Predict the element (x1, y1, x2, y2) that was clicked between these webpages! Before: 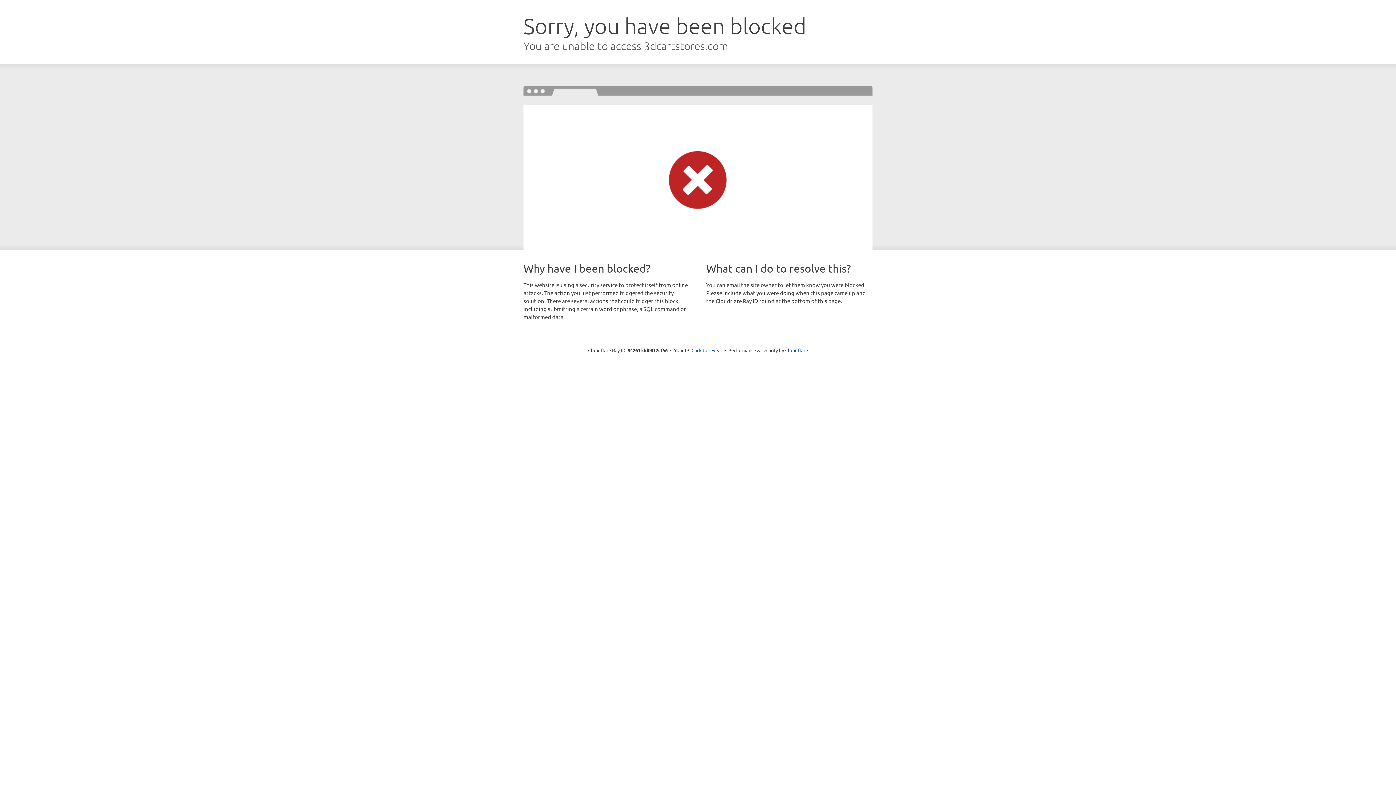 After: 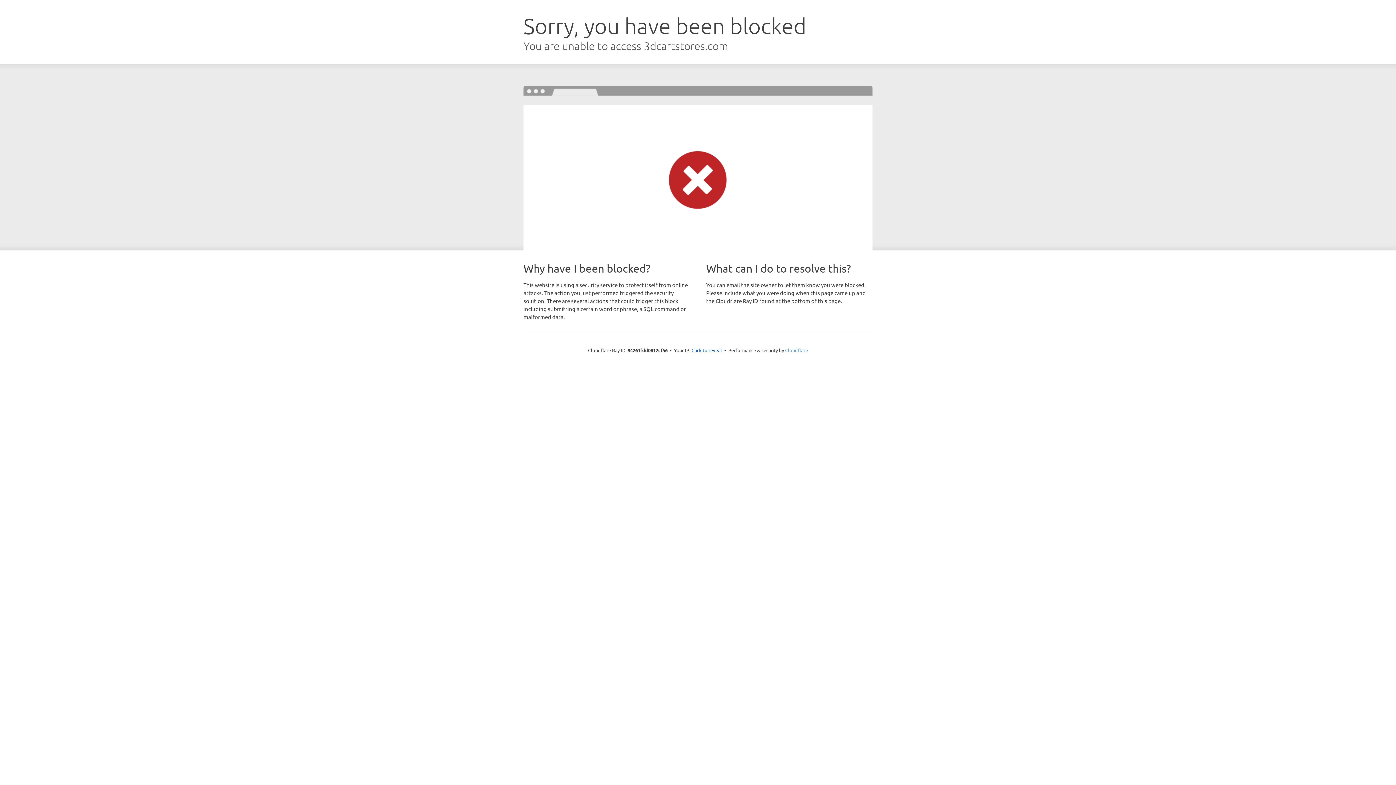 Action: label: Cloudflare bbox: (785, 347, 808, 353)